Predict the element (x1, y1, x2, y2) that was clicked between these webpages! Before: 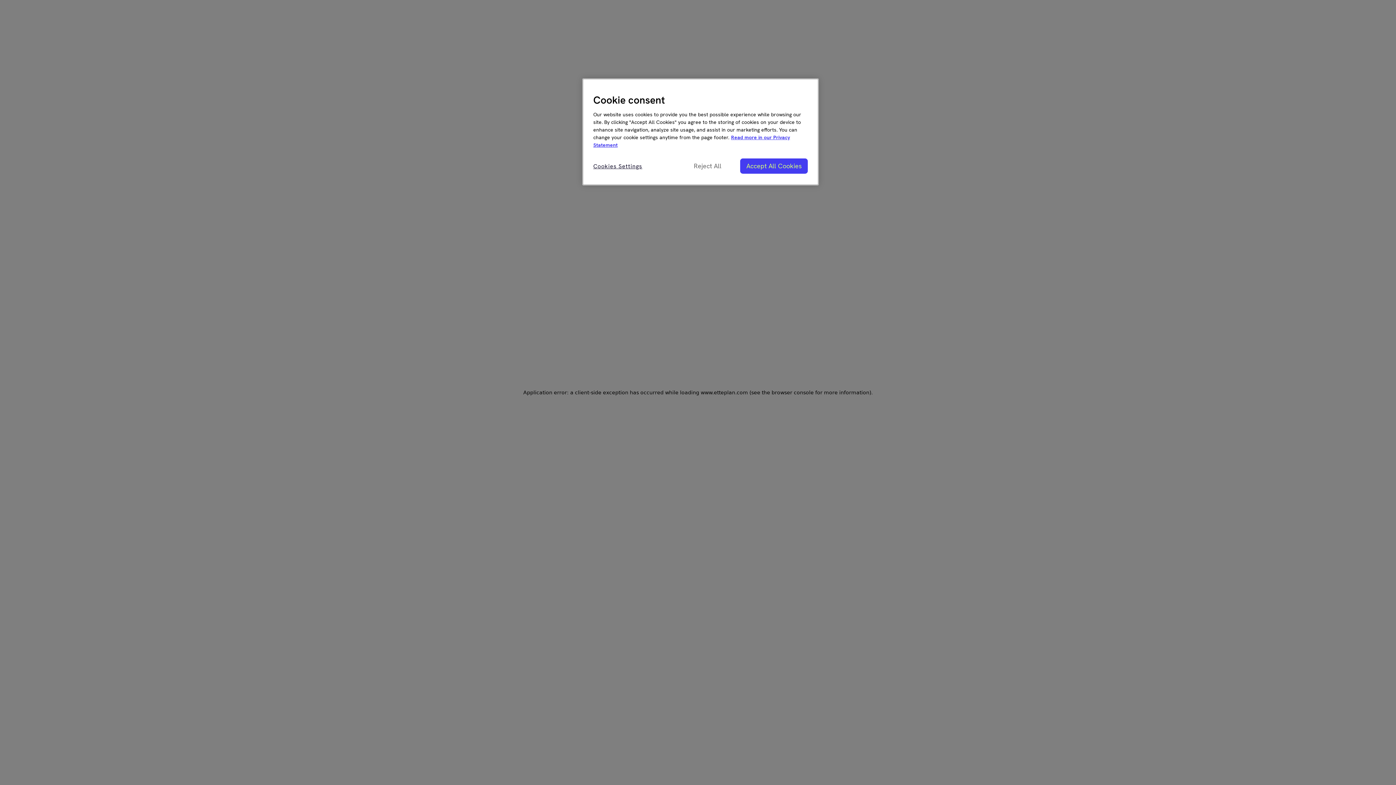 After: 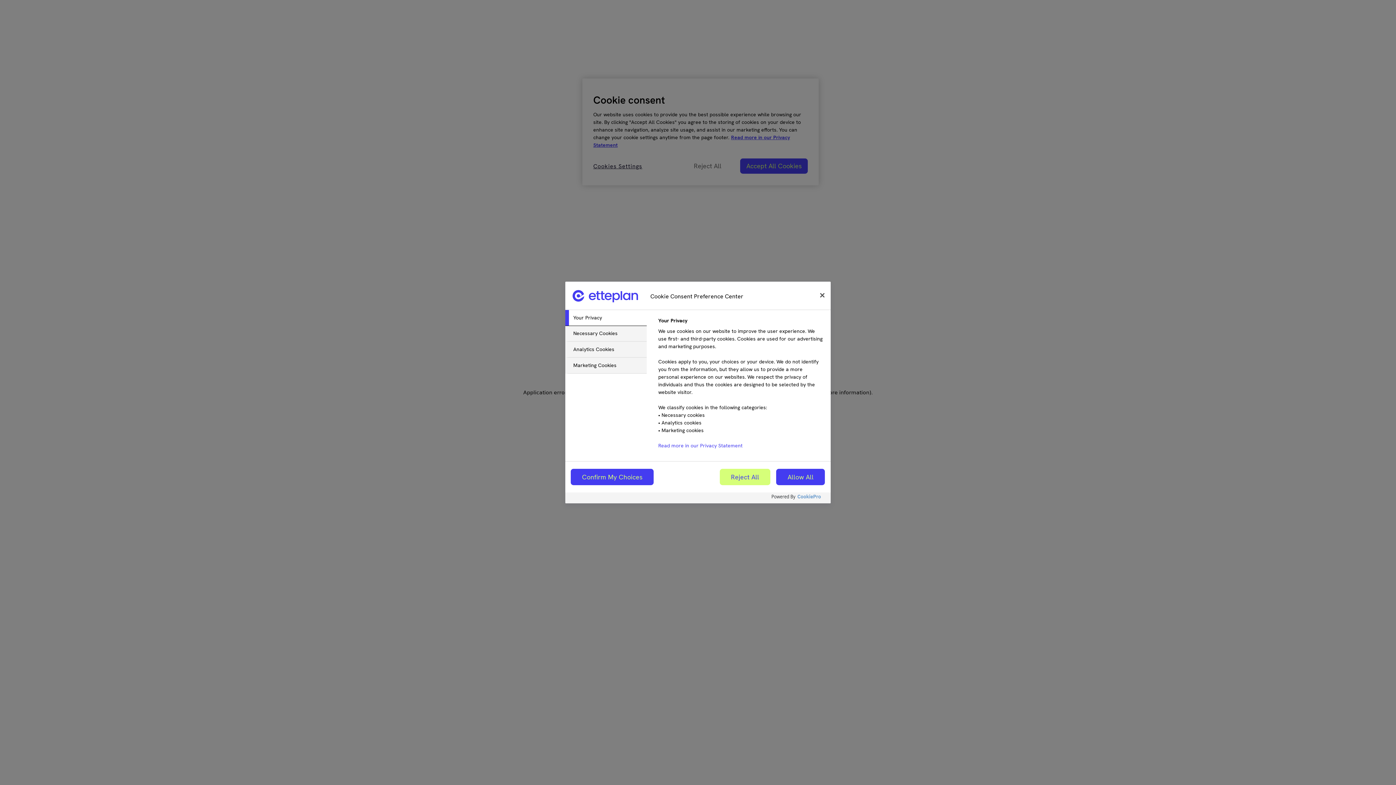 Action: label: Cookies Settings bbox: (593, 158, 642, 174)